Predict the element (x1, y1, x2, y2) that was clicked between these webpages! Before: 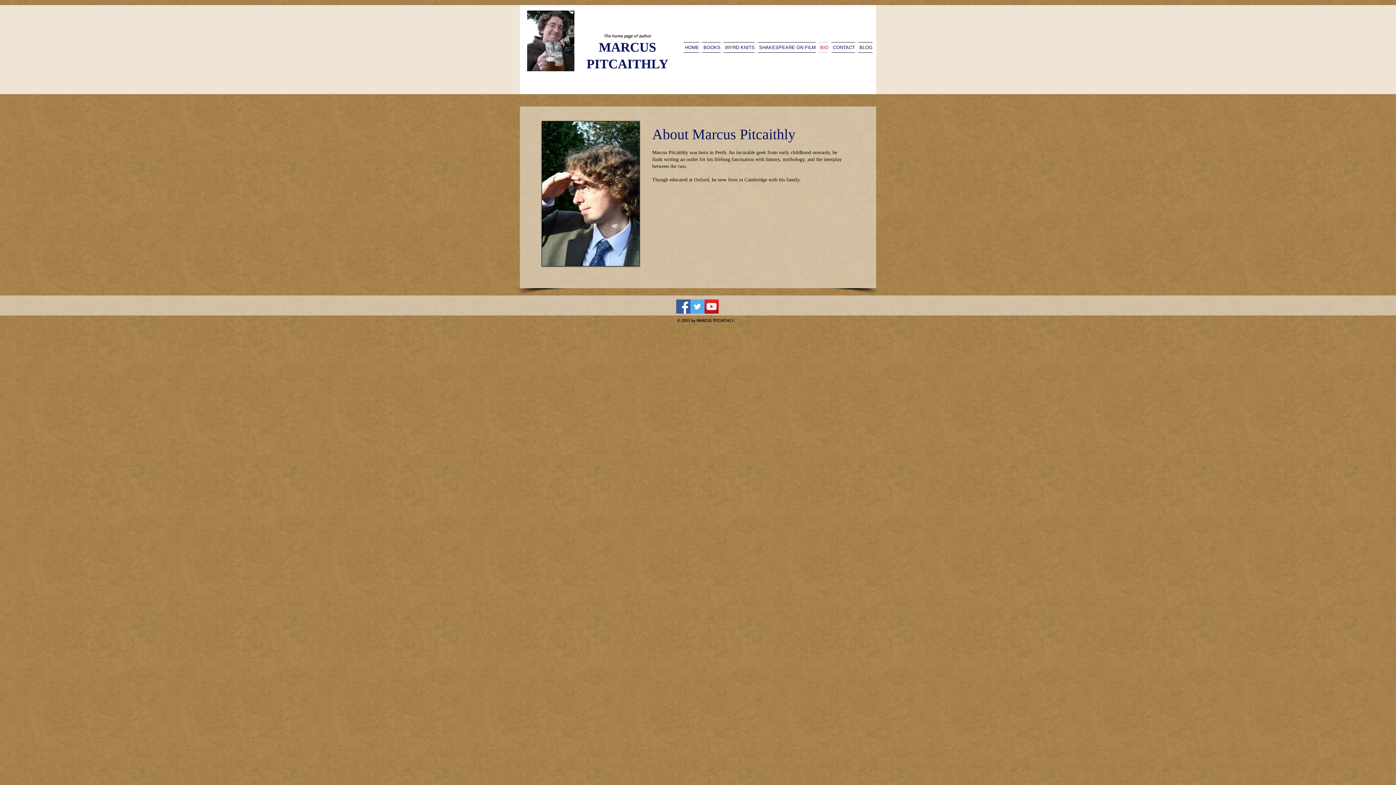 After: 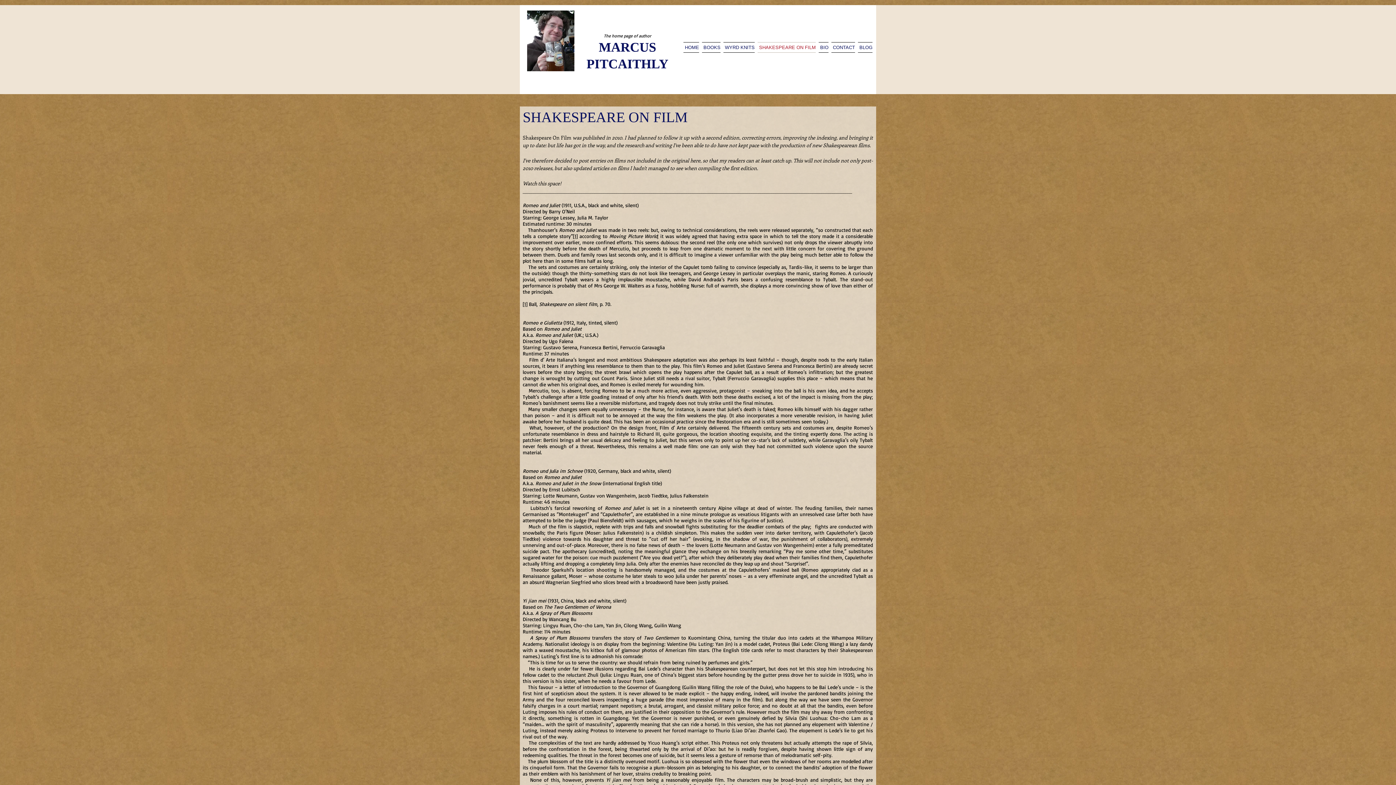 Action: bbox: (756, 42, 817, 52) label: SHAKESPEARE ON FILM